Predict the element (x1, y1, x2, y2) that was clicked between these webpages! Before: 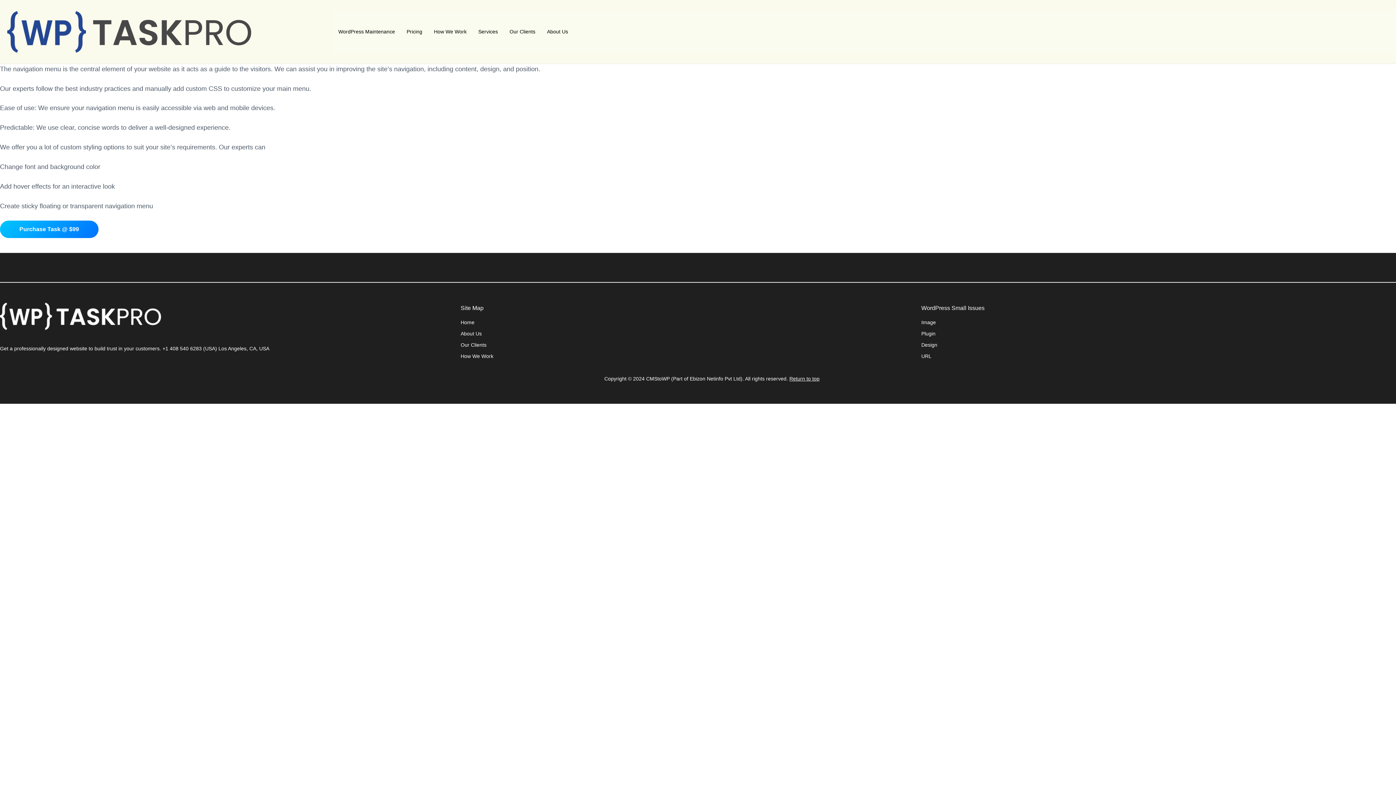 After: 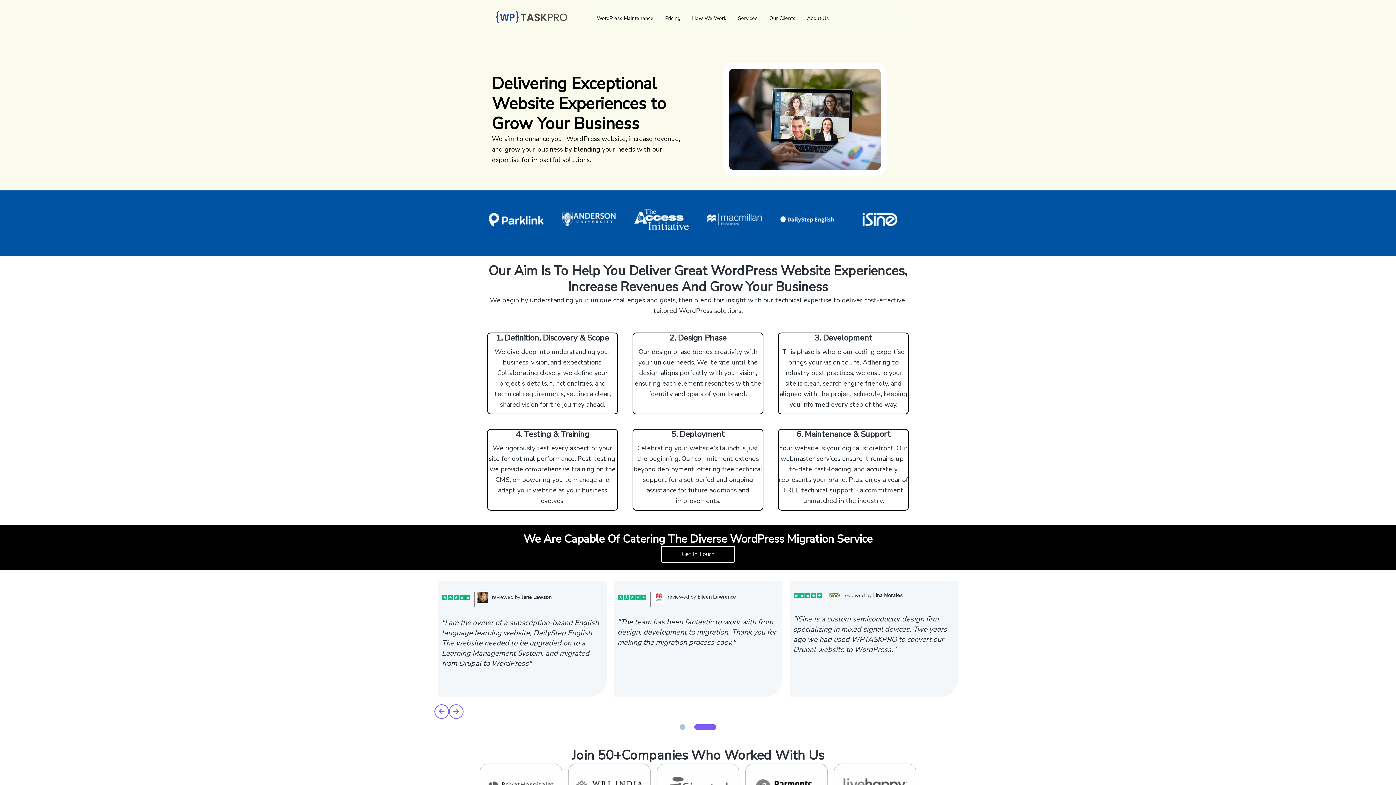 Action: bbox: (460, 353, 493, 359) label: How We Work